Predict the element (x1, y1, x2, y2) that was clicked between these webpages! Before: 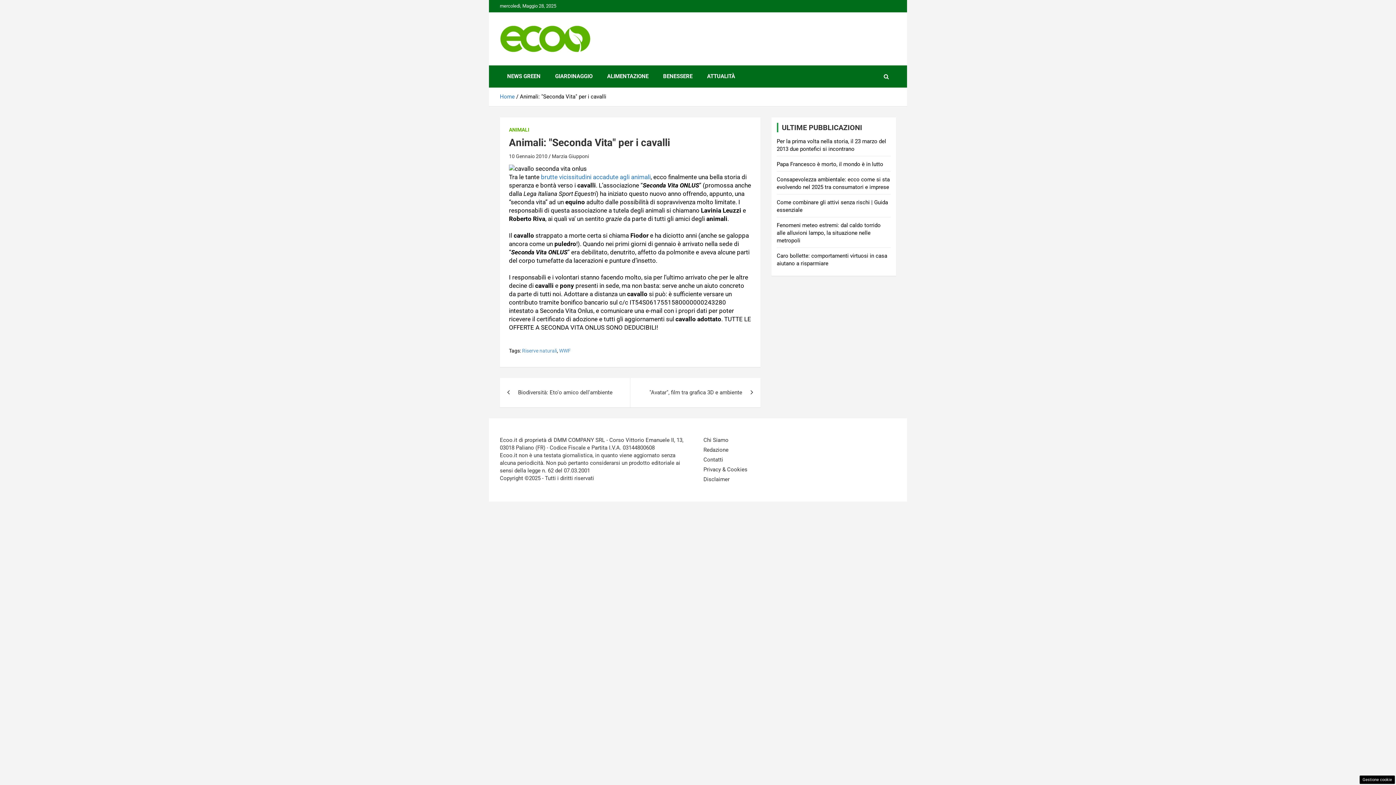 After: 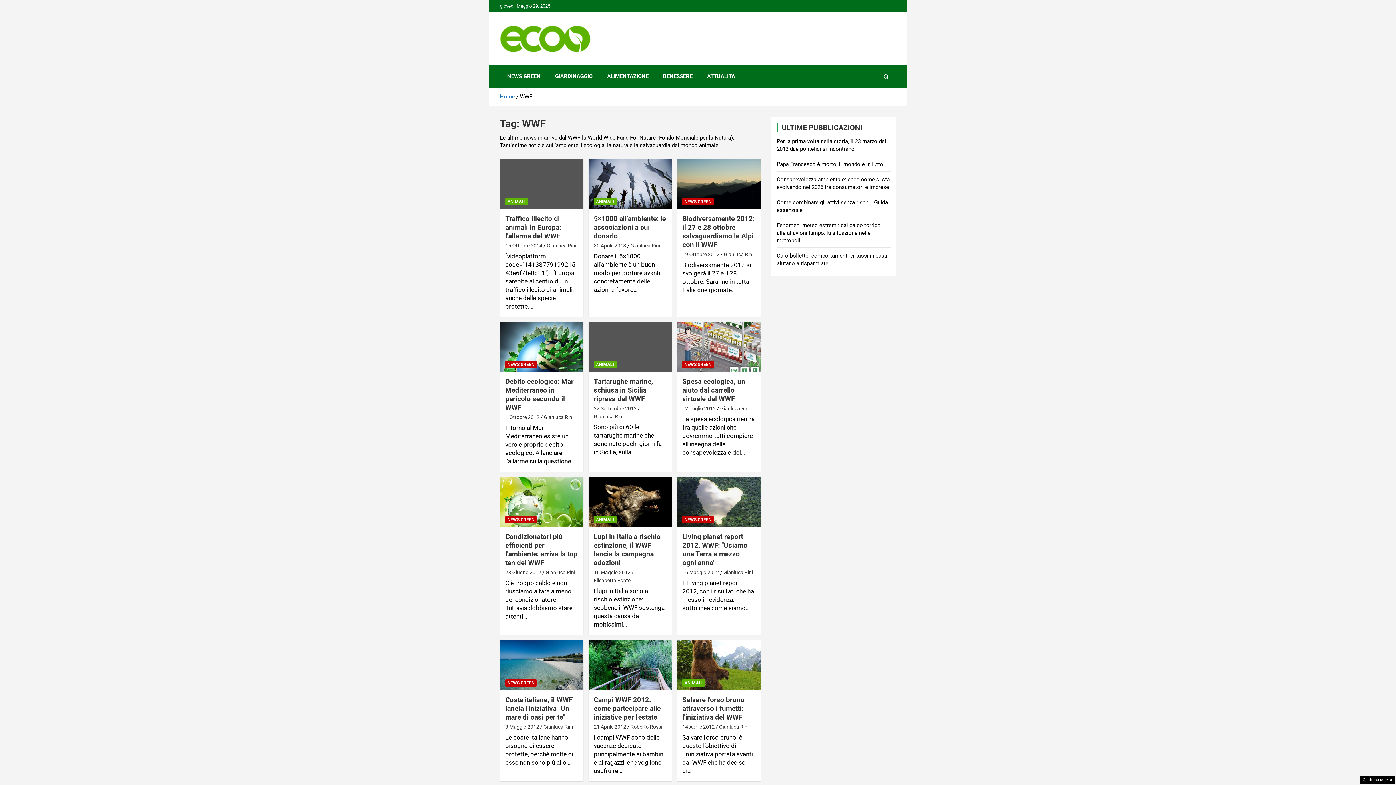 Action: bbox: (559, 347, 570, 354) label: WWF